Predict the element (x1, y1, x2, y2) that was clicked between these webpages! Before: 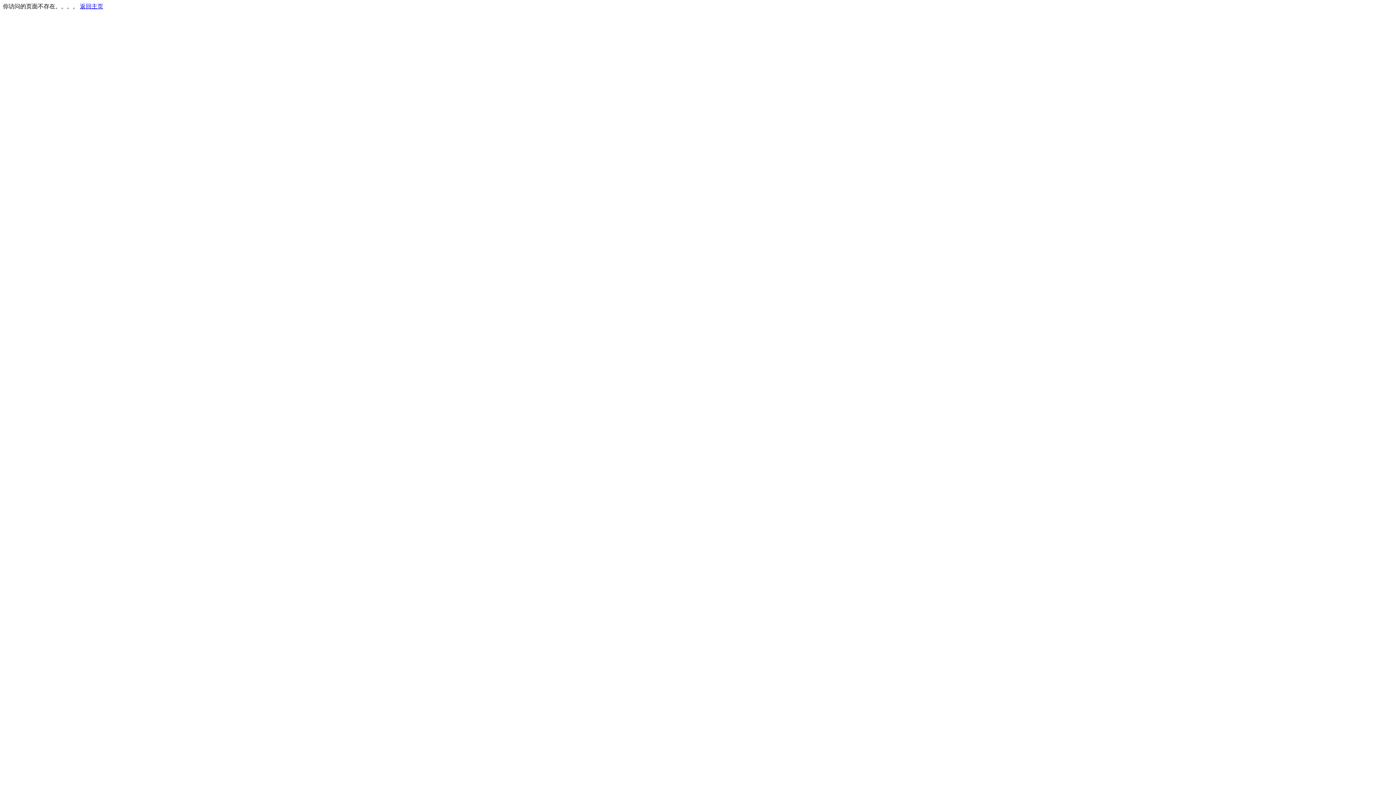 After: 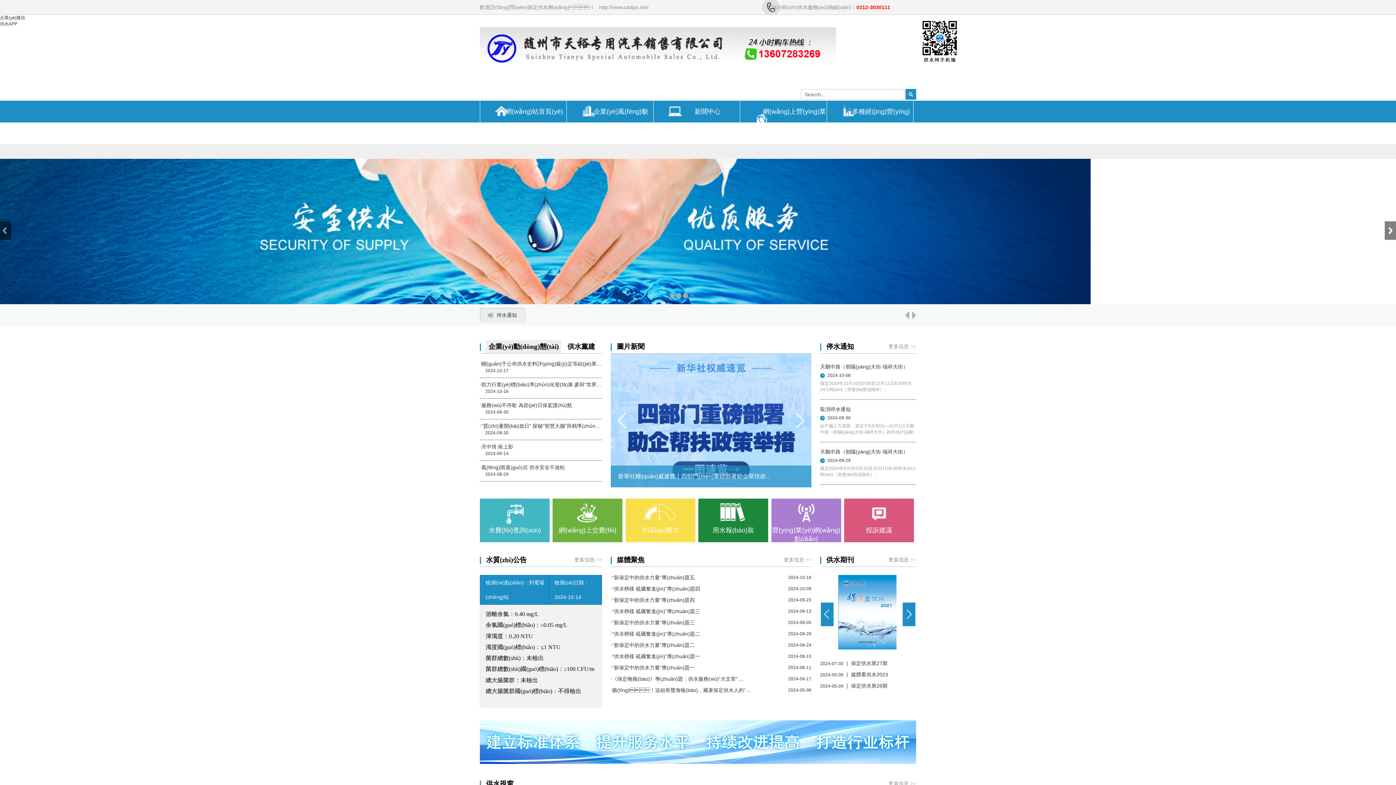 Action: label: 返回主页 bbox: (80, 3, 103, 9)